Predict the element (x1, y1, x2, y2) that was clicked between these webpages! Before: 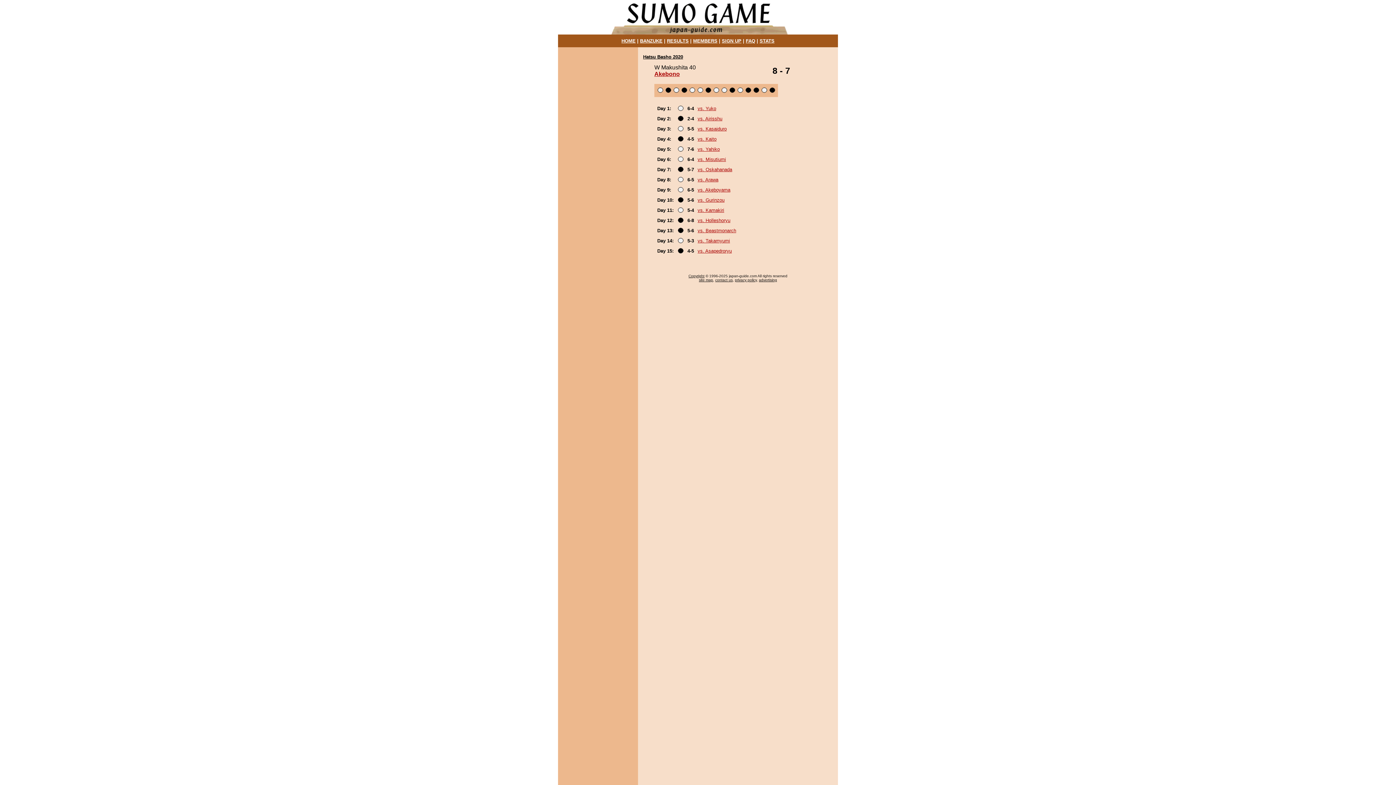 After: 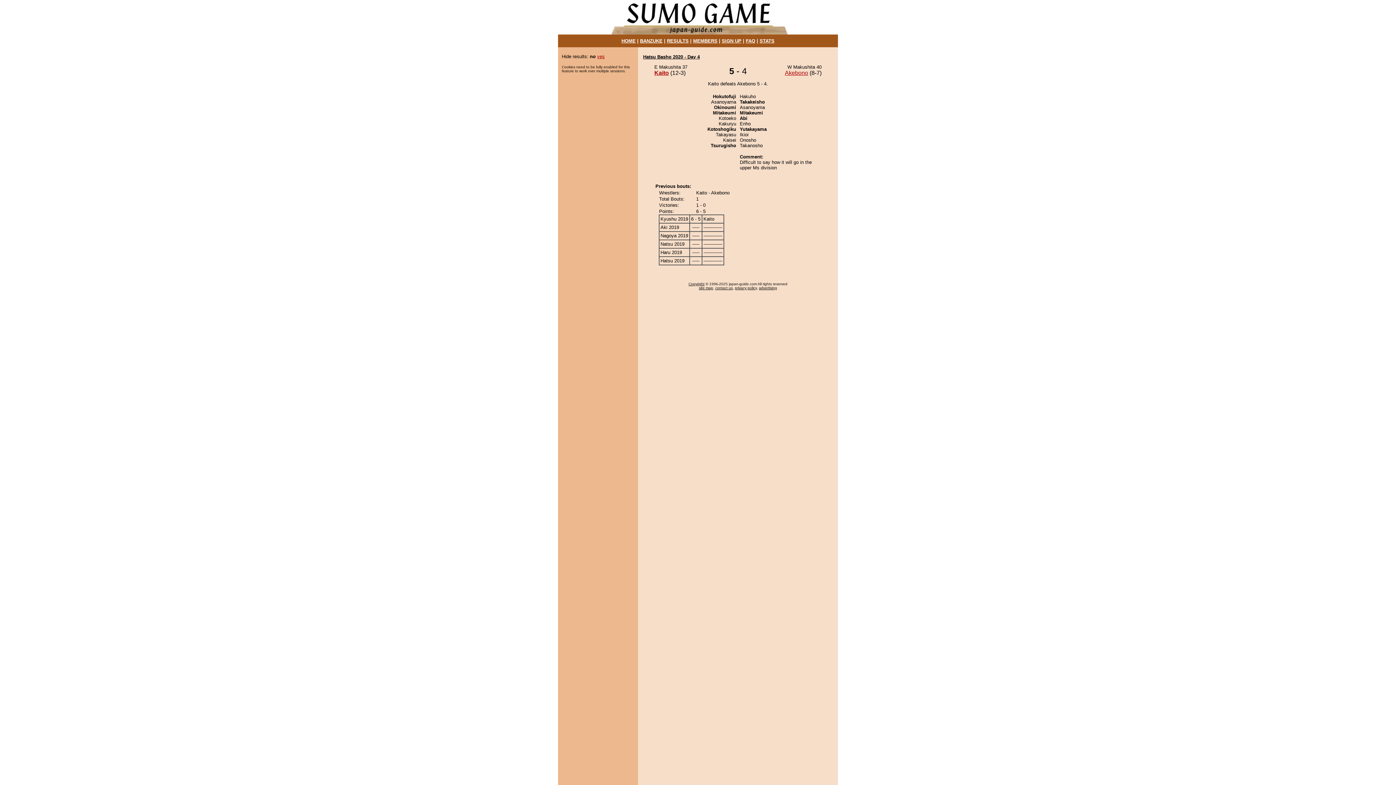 Action: bbox: (697, 136, 716, 141) label: vs. Kaito